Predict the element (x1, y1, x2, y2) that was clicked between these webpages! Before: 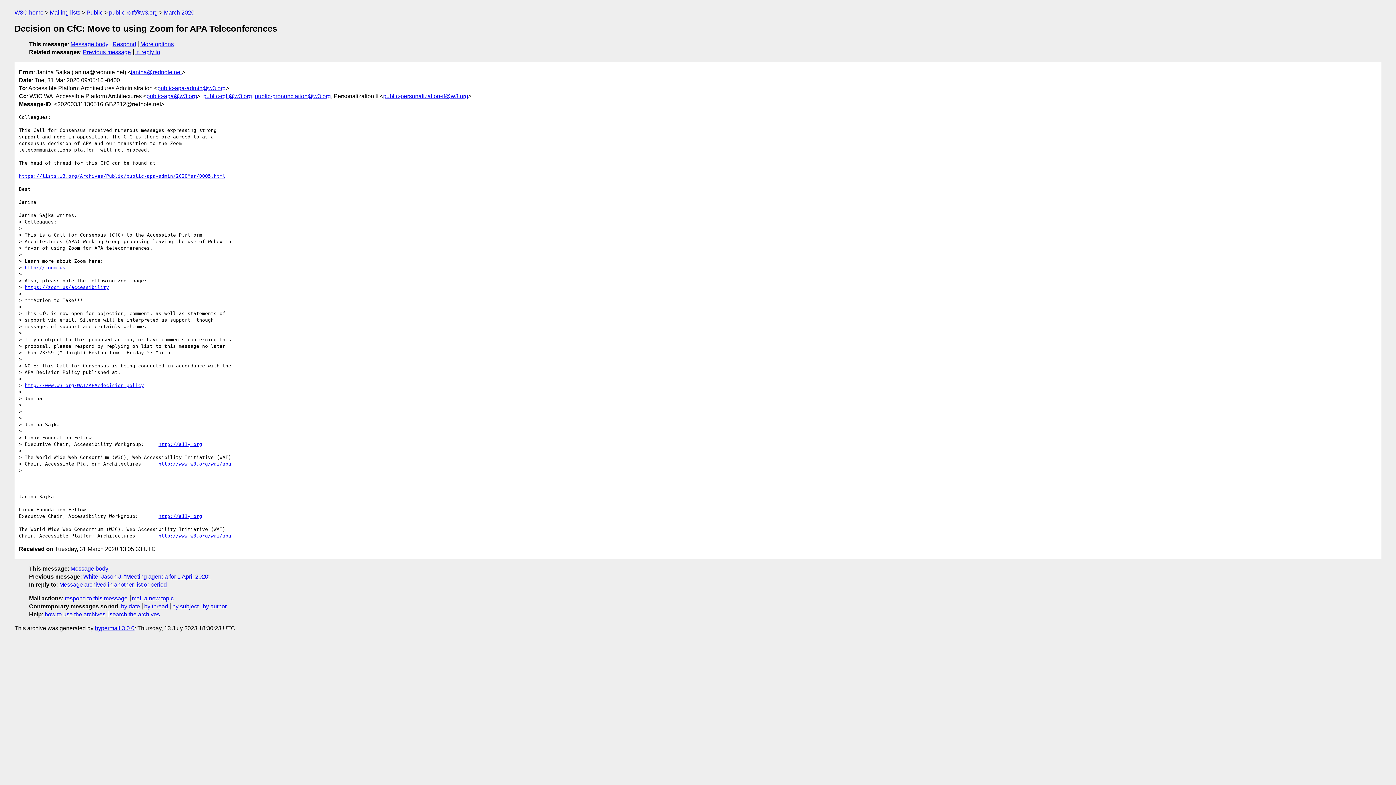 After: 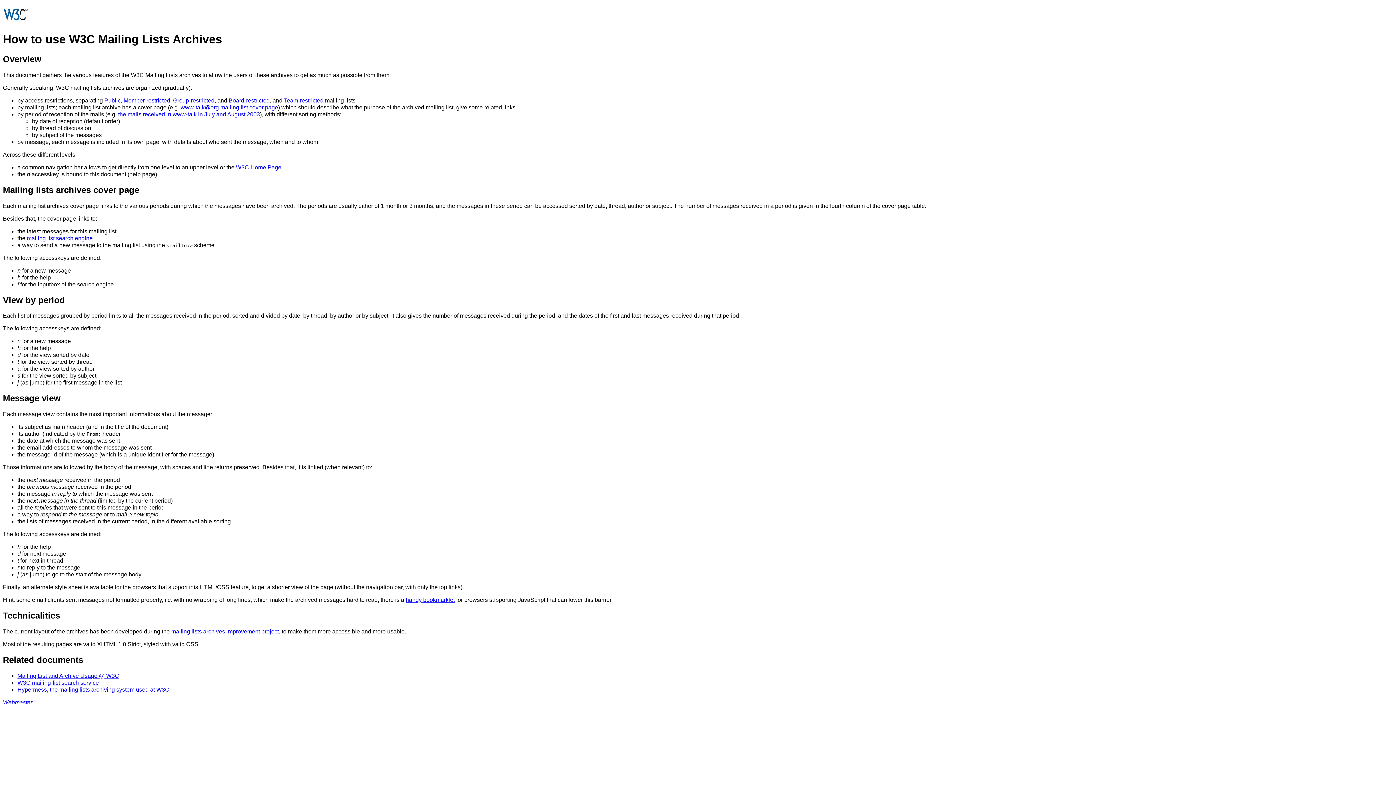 Action: bbox: (44, 611, 105, 617) label: how to use the archives